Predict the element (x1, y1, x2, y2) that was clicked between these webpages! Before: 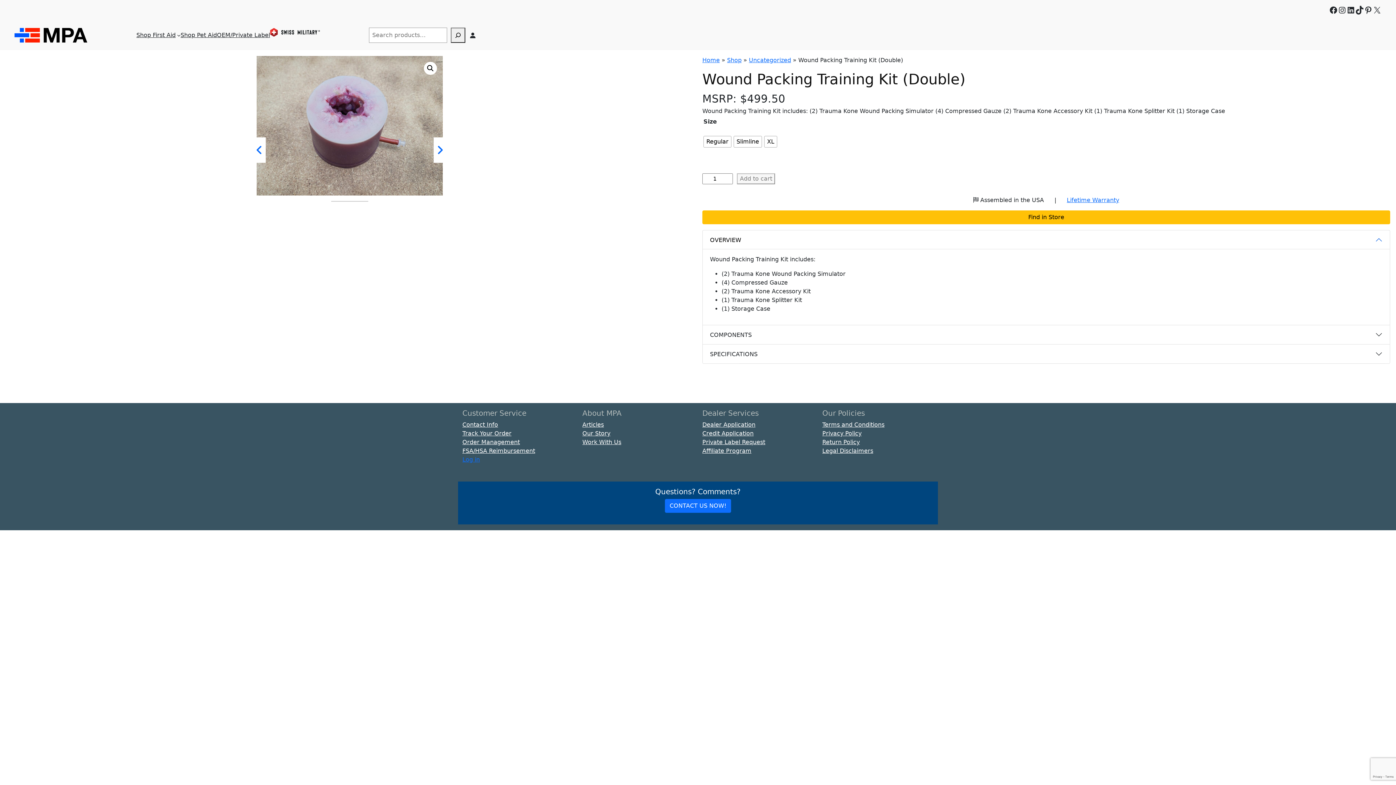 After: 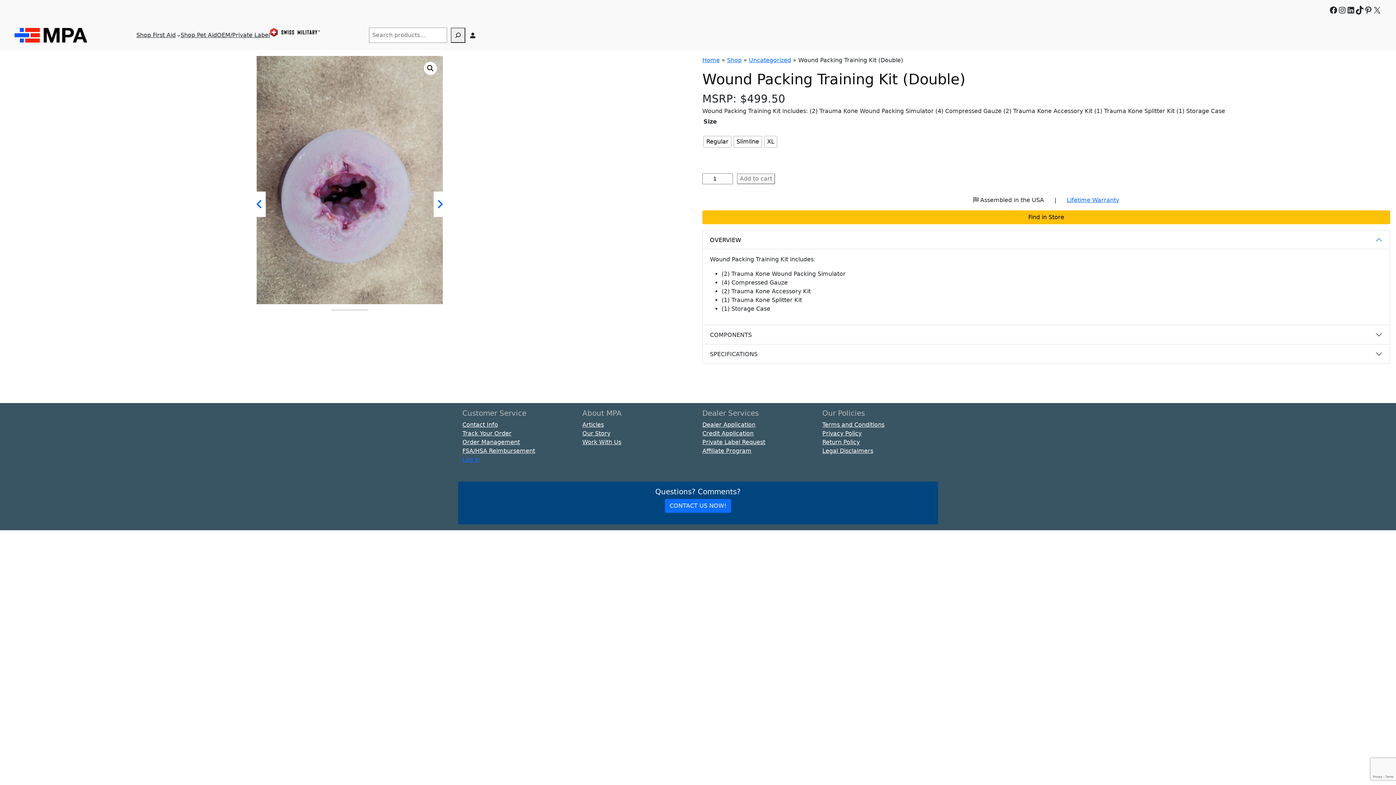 Action: bbox: (433, 137, 446, 162)